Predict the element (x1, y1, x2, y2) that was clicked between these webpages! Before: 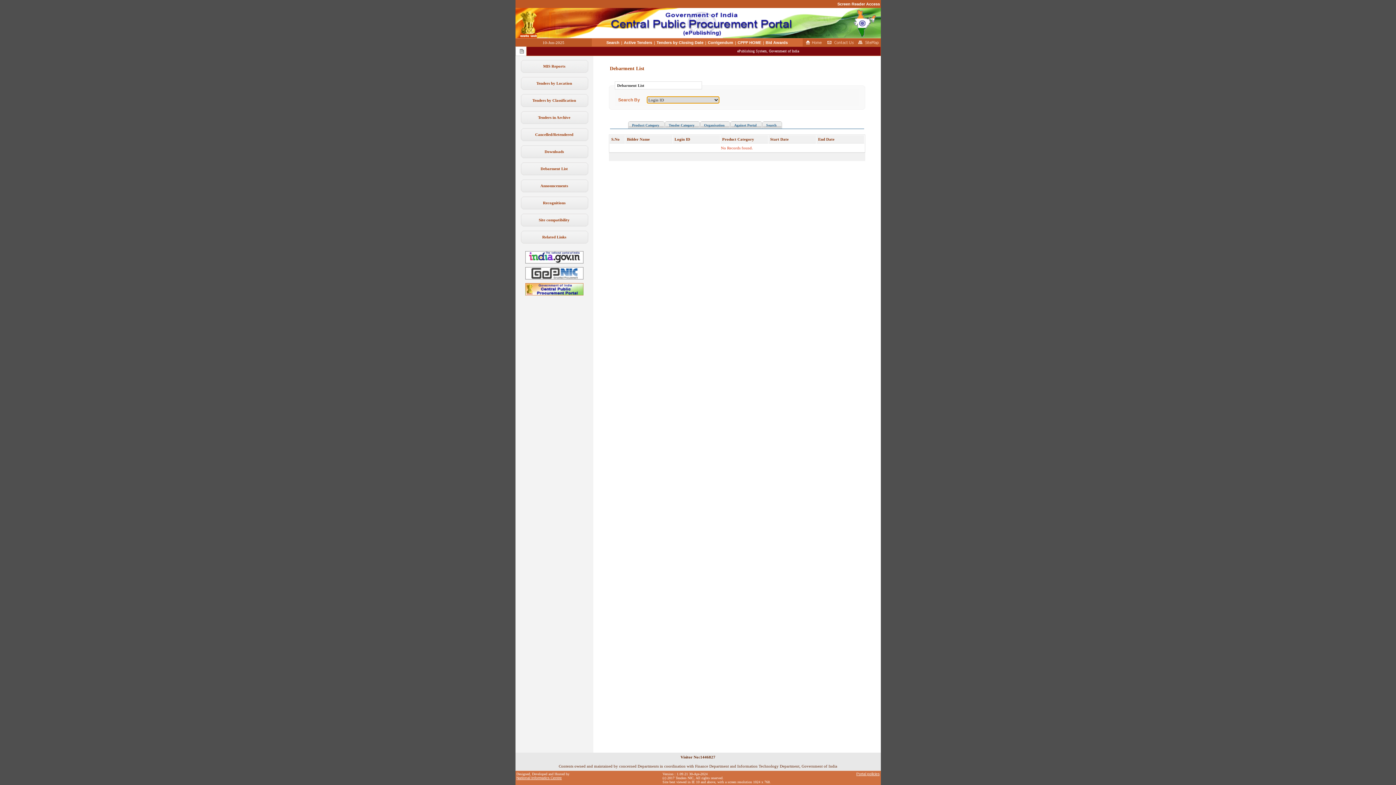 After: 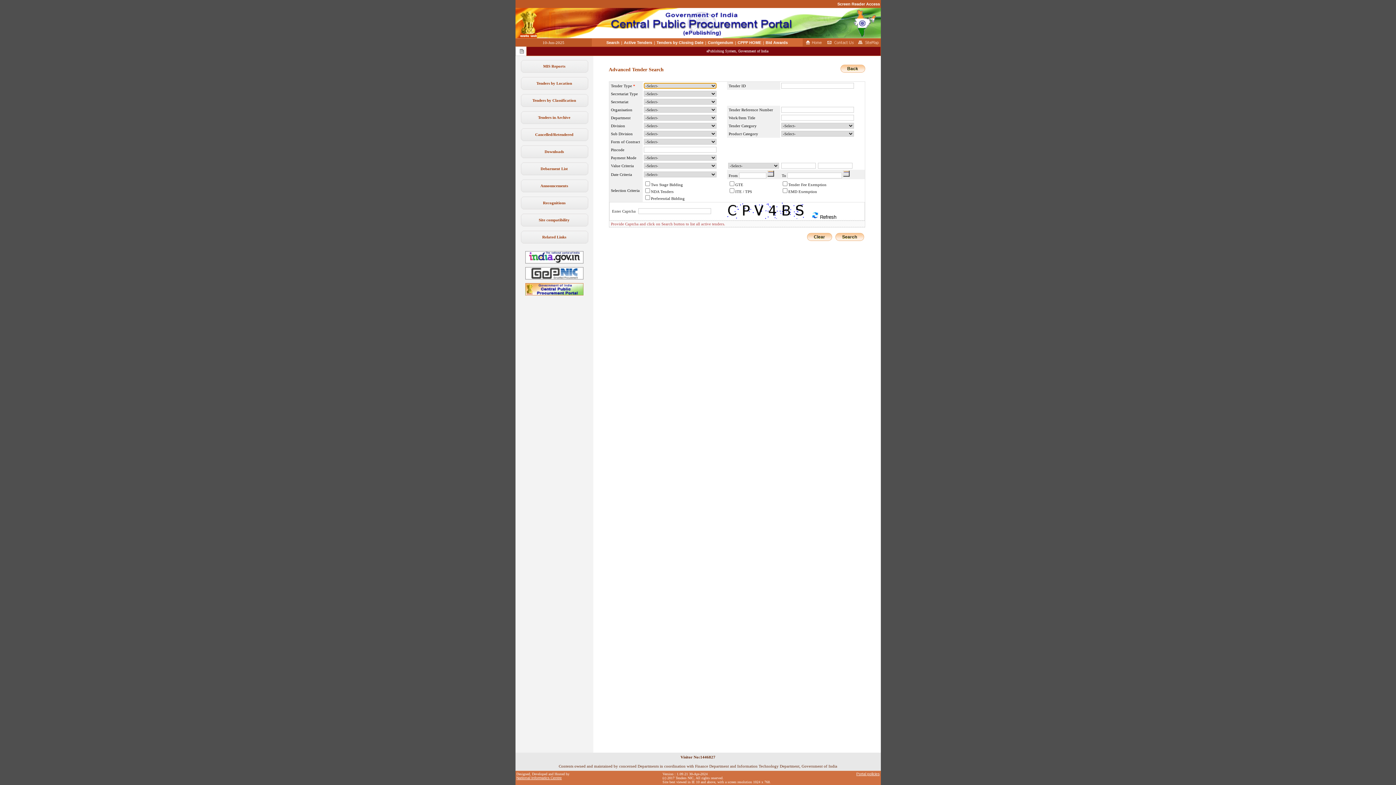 Action: label: Search bbox: (605, 40, 620, 46)